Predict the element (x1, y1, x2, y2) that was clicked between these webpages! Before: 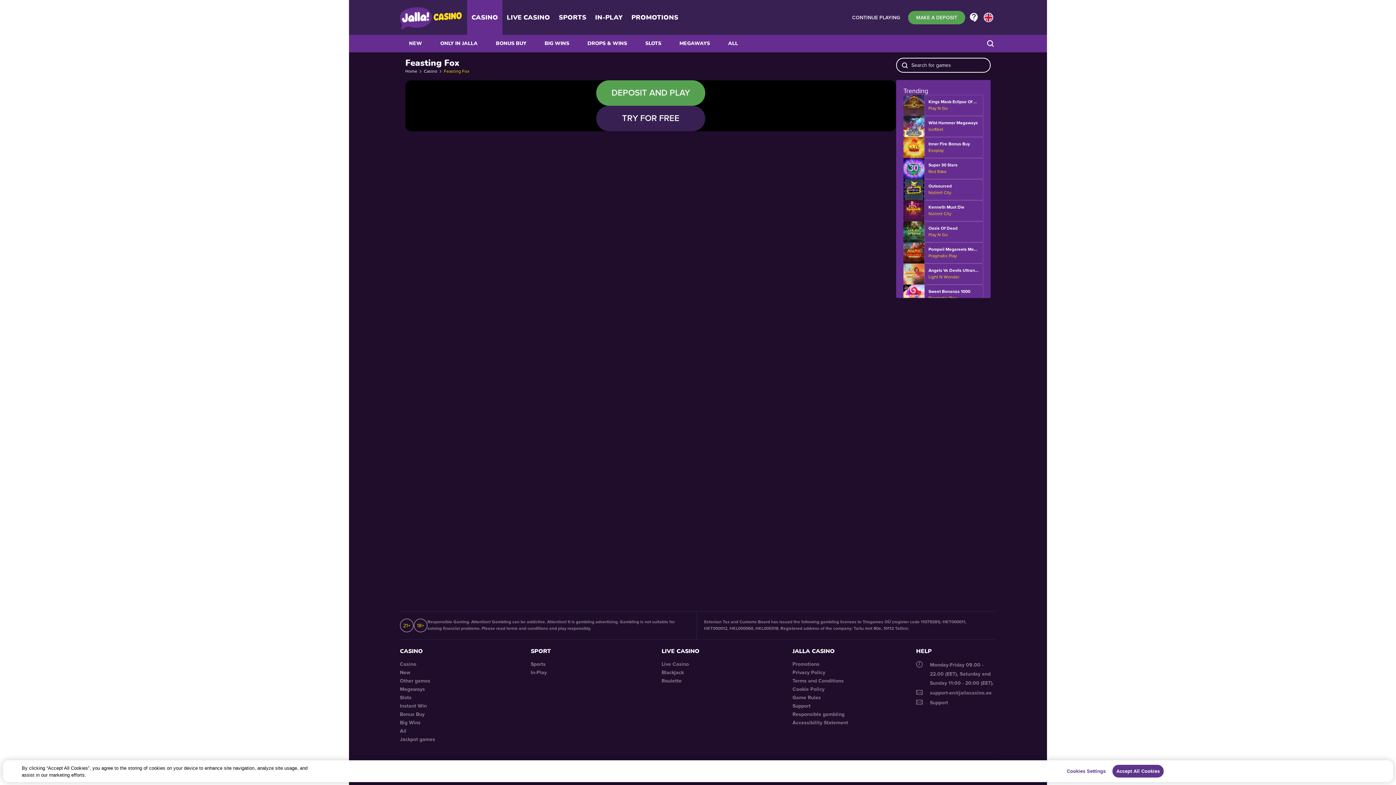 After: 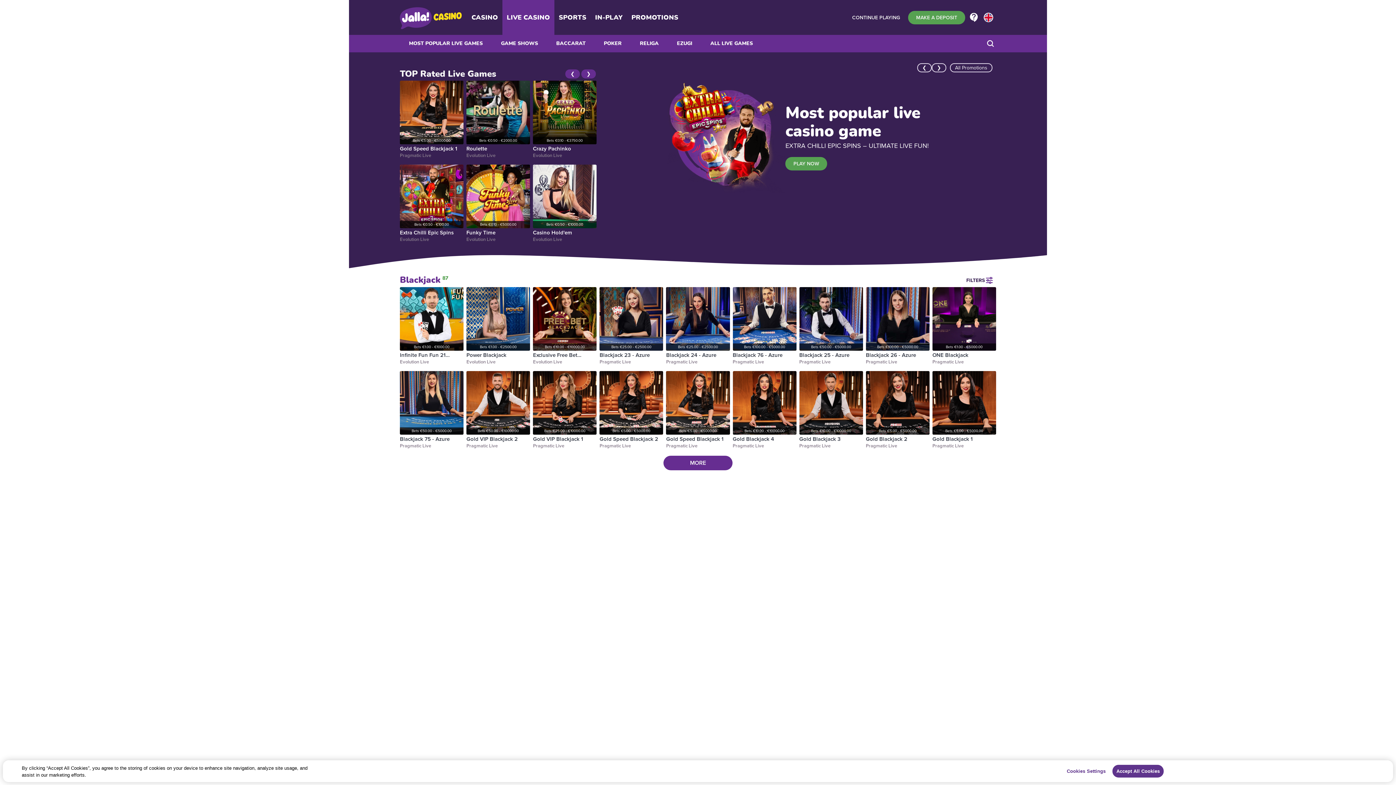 Action: bbox: (661, 669, 684, 676) label: Blackjack